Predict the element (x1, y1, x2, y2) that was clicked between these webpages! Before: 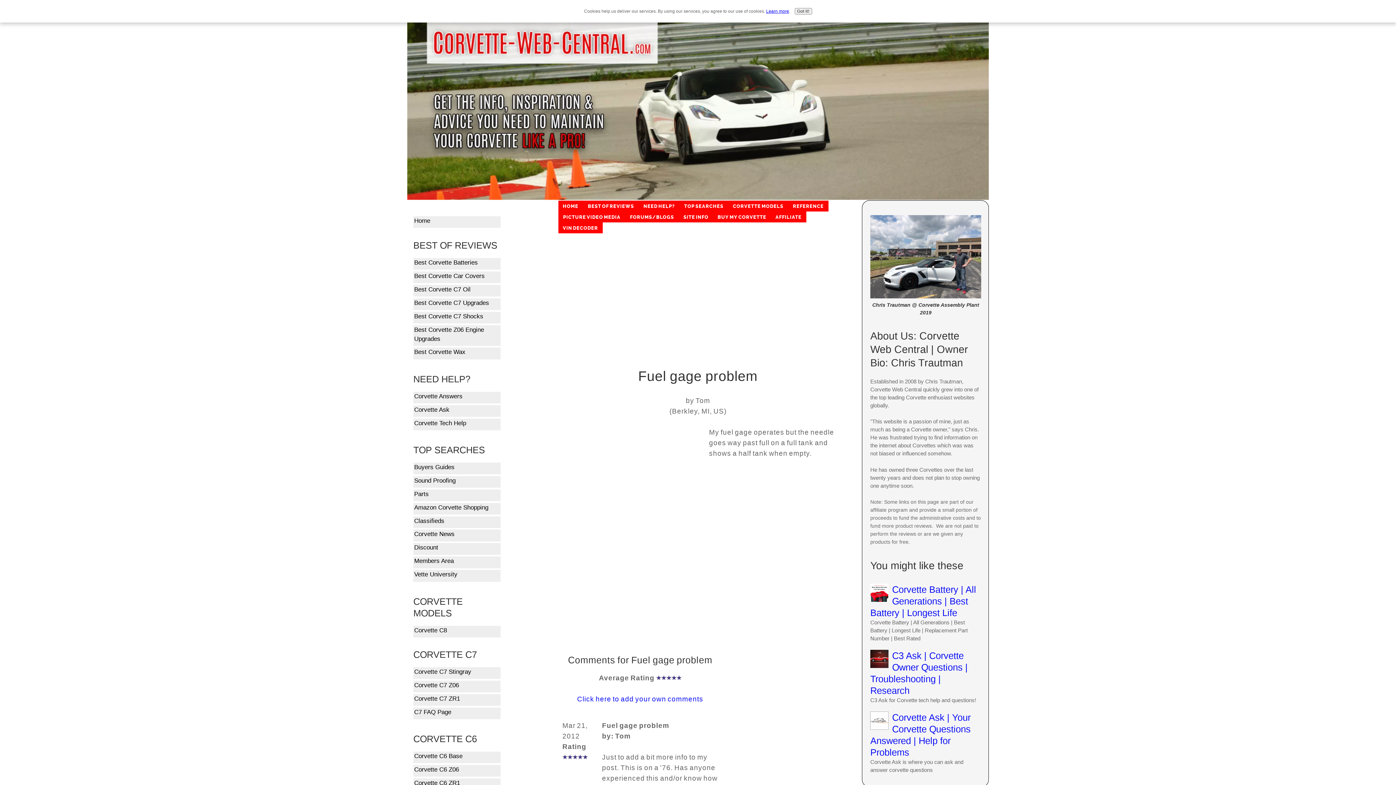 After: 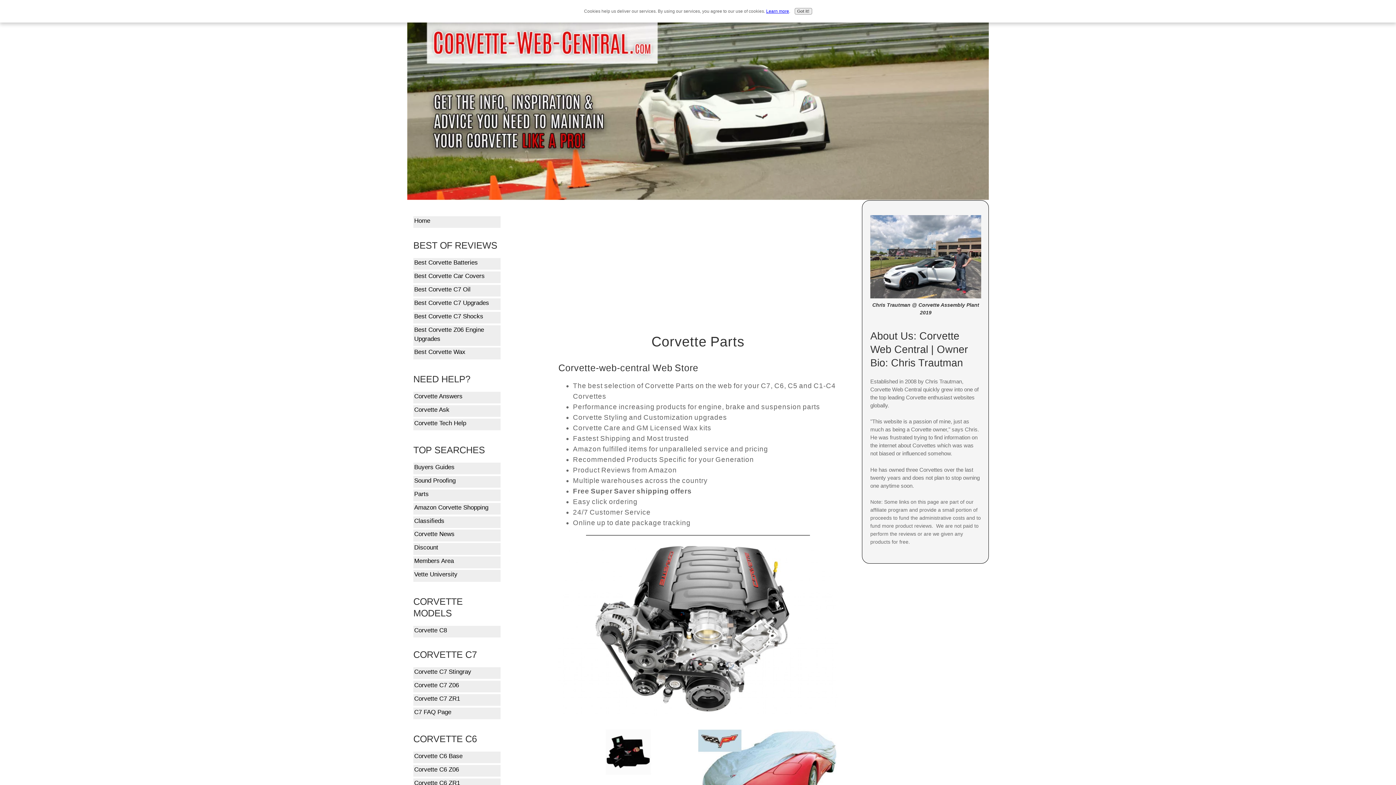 Action: label: Parts bbox: (413, 489, 500, 501)